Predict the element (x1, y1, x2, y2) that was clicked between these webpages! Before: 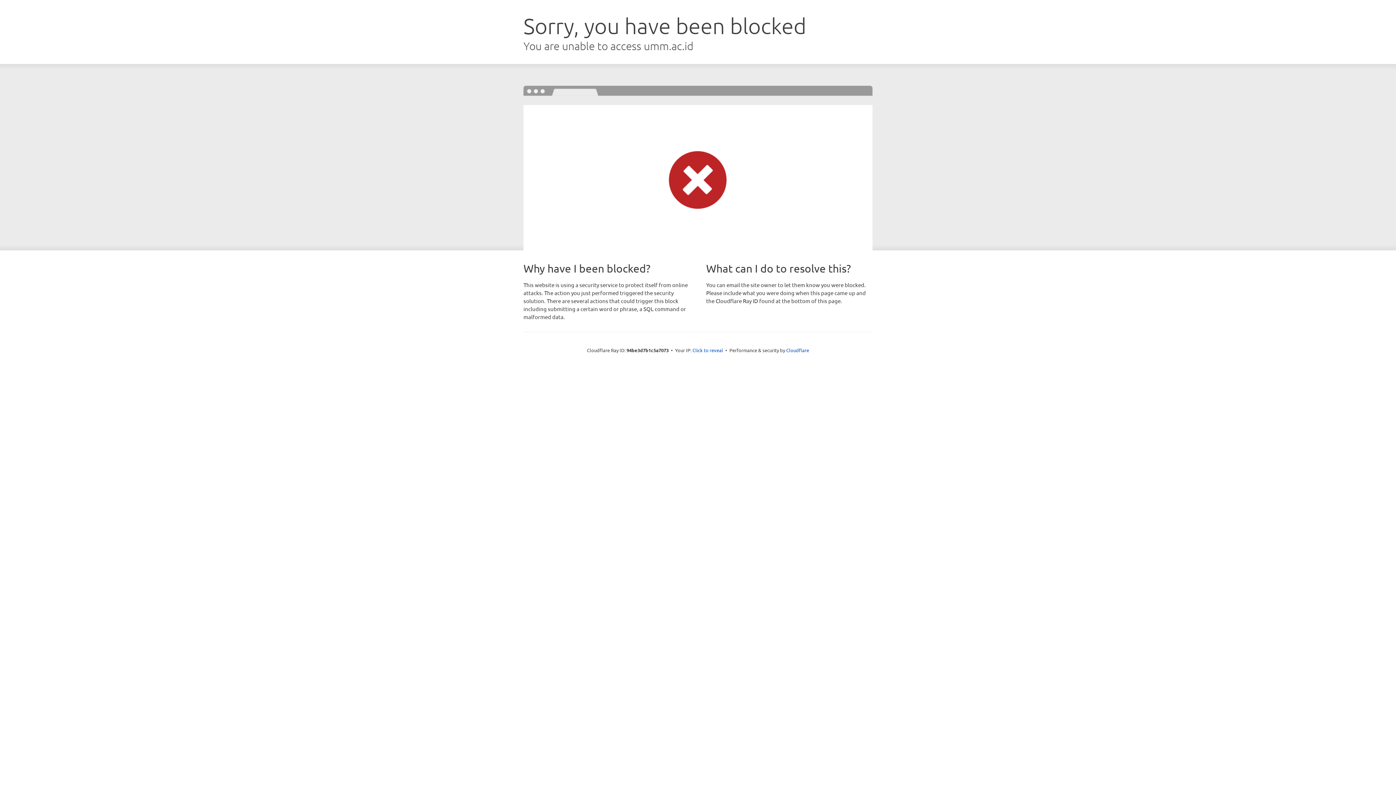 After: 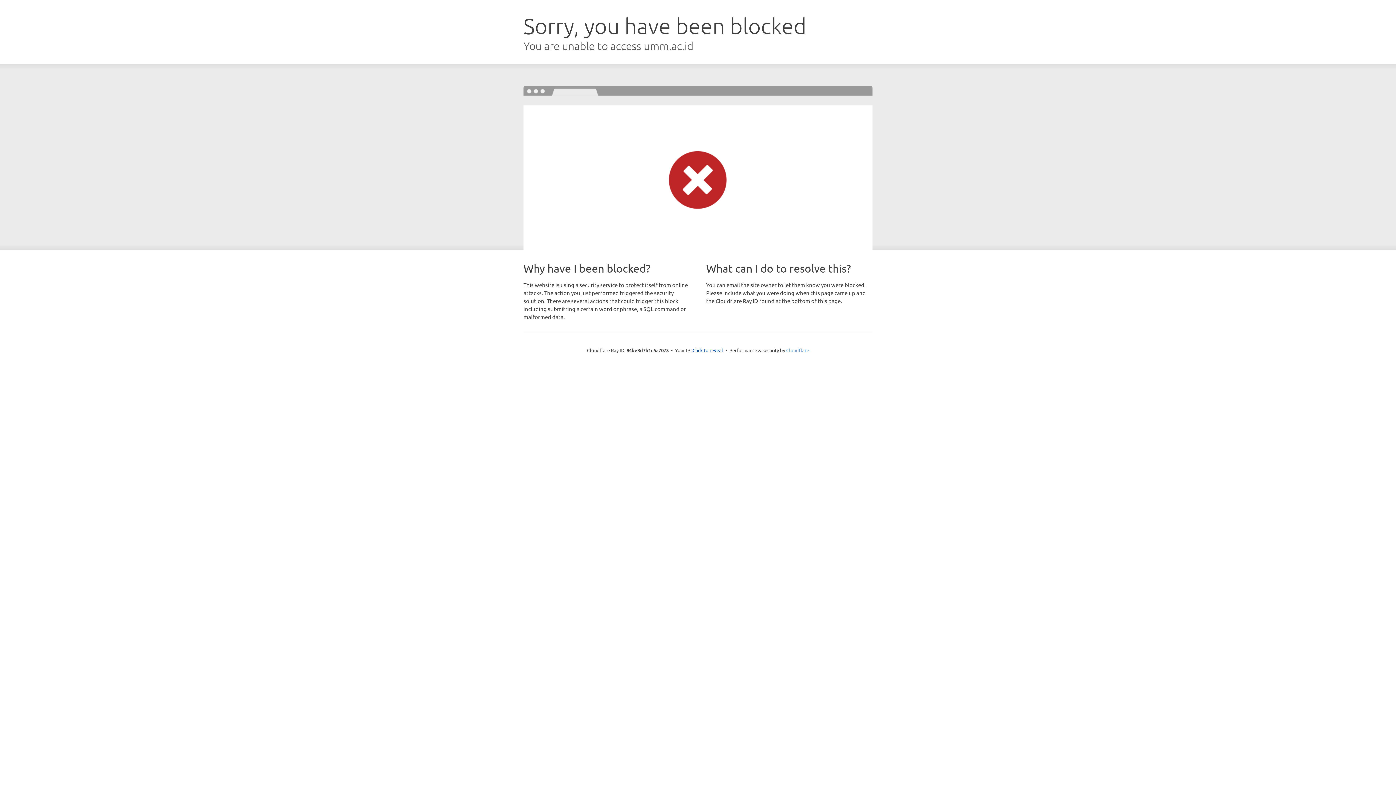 Action: label: Cloudflare bbox: (786, 347, 809, 353)